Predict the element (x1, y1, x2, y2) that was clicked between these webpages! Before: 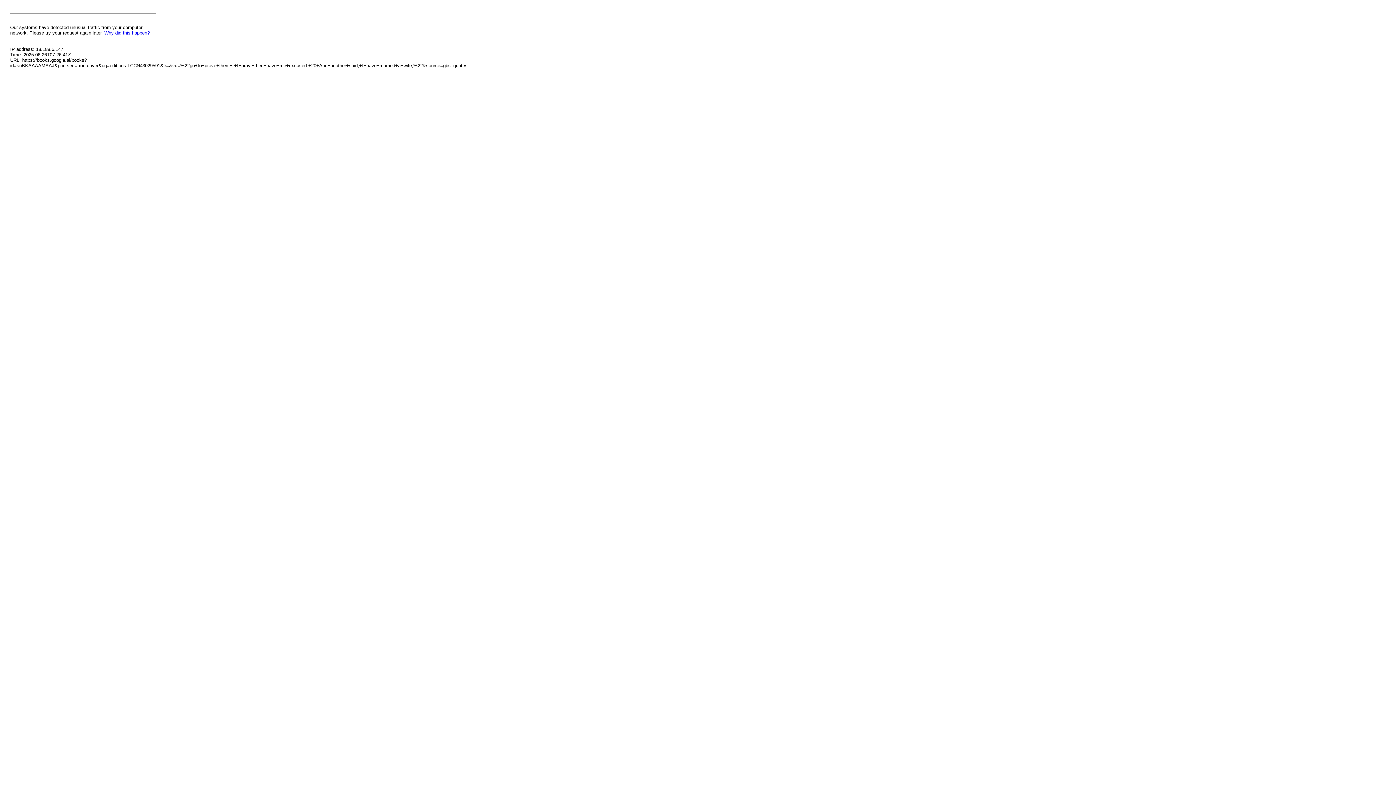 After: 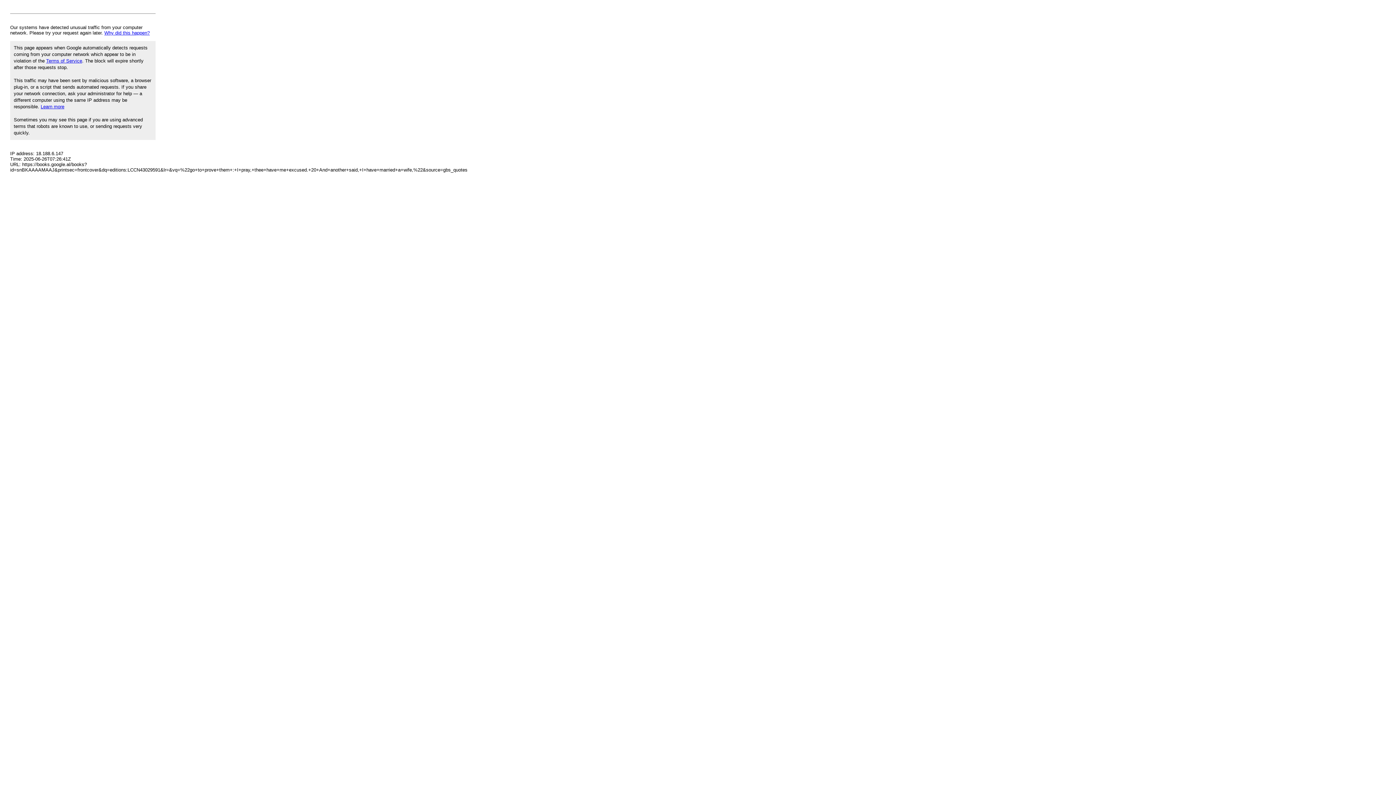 Action: label: Why did this happen? bbox: (104, 30, 149, 35)